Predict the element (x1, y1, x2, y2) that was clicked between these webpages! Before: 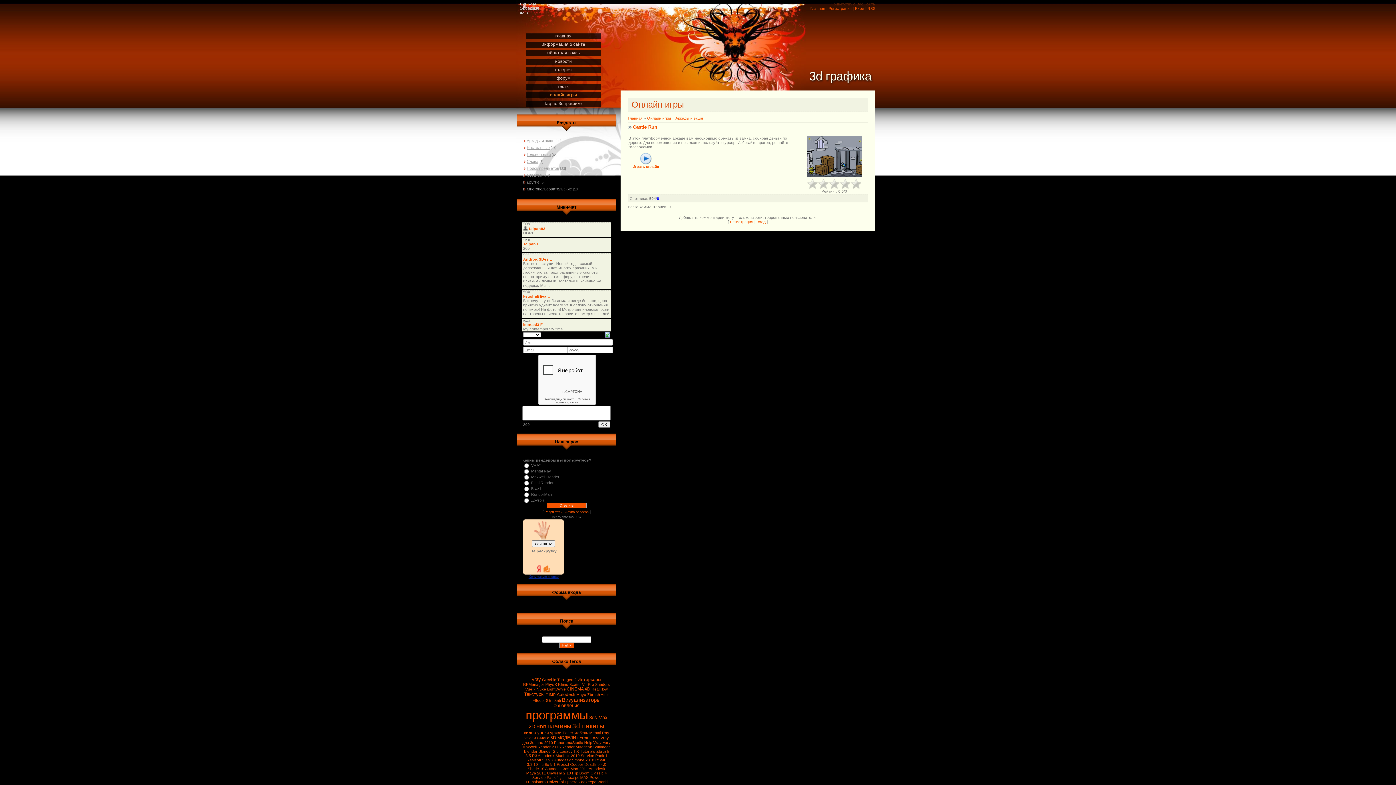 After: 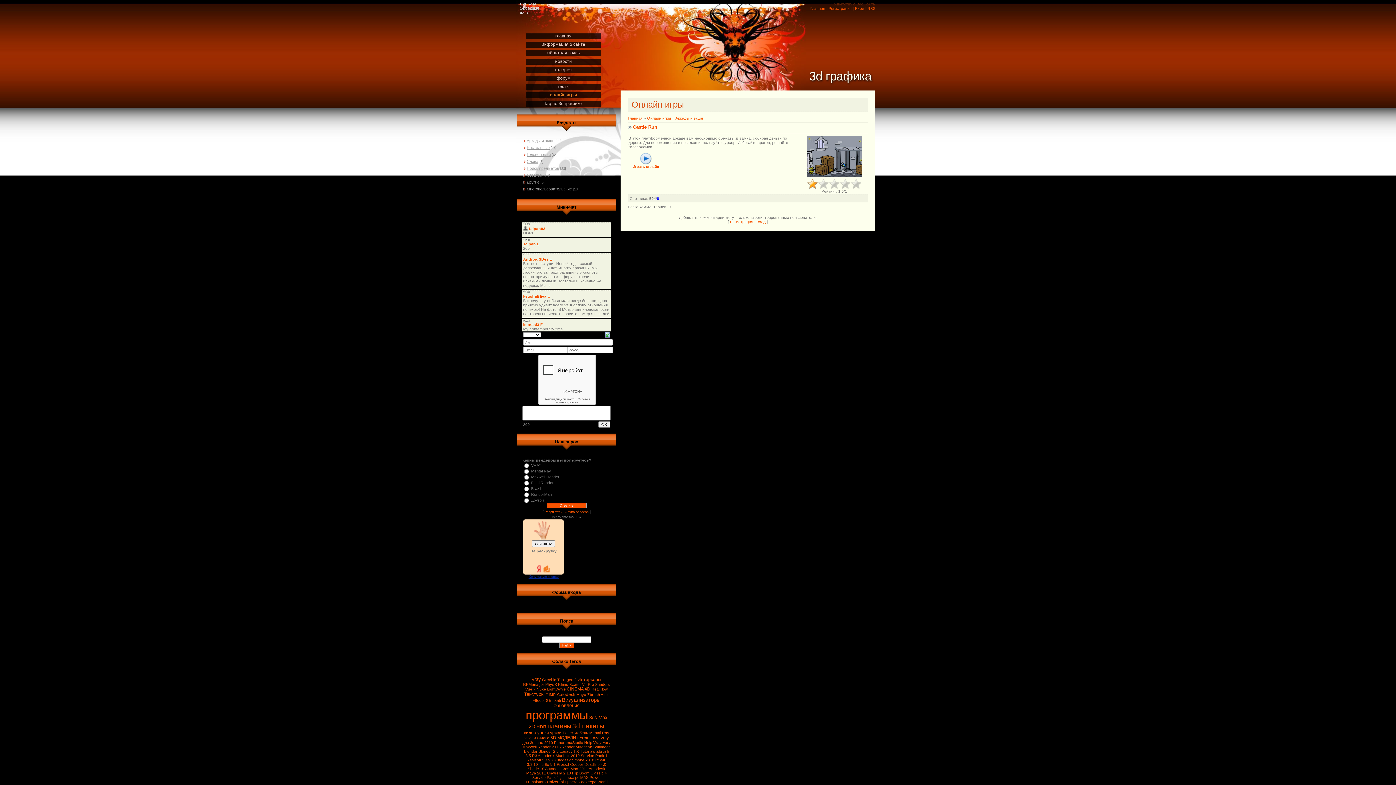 Action: label: 1 bbox: (807, 178, 818, 189)